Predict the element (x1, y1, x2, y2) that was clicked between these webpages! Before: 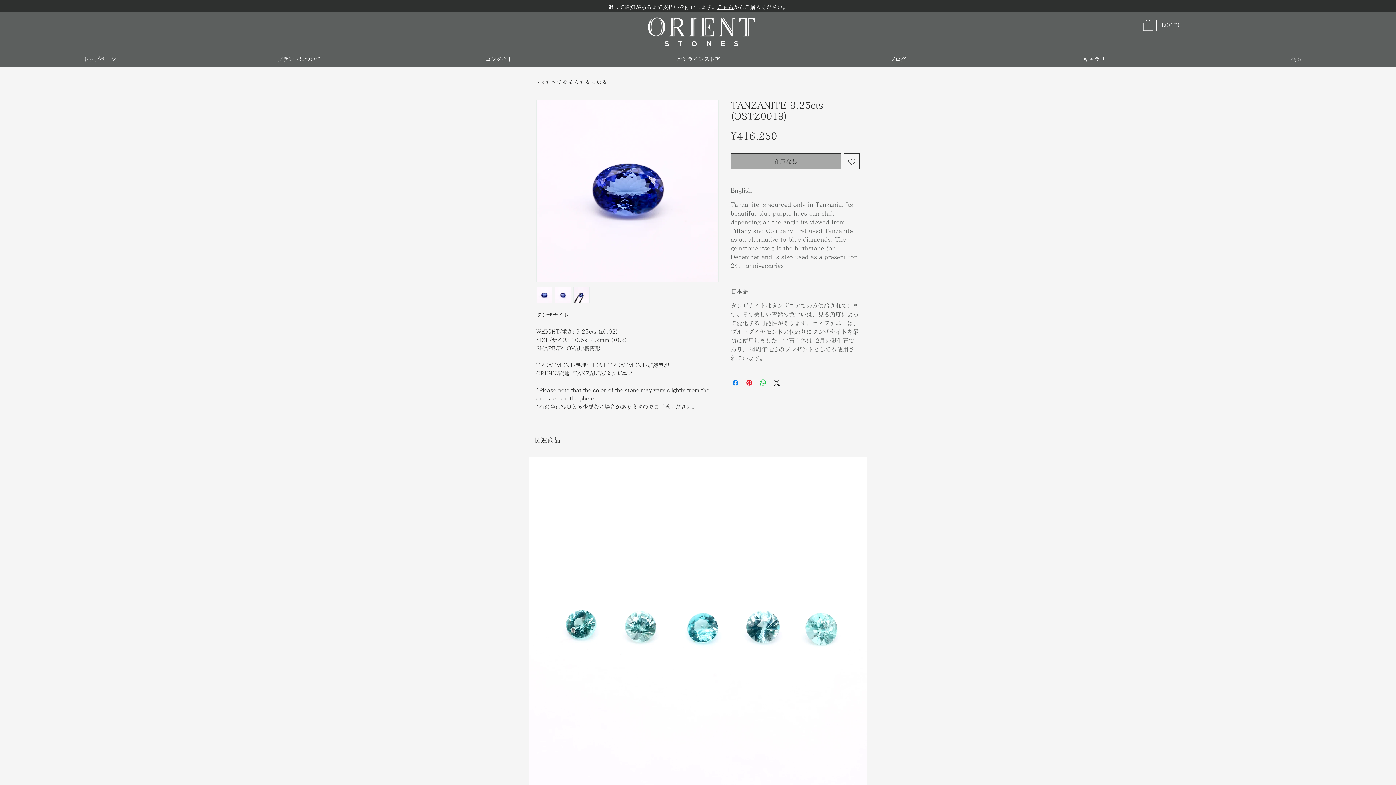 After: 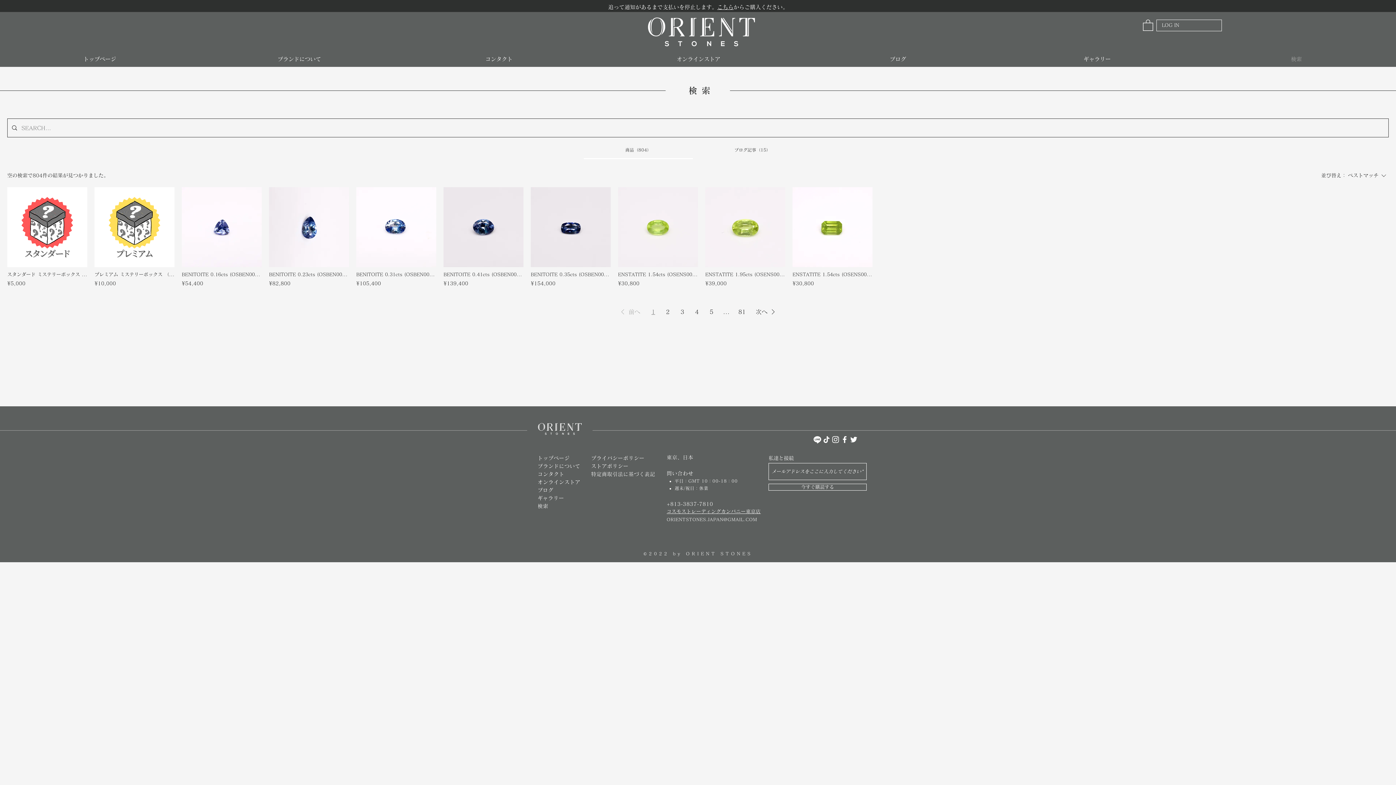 Action: label: 検索 bbox: (1197, 50, 1396, 68)